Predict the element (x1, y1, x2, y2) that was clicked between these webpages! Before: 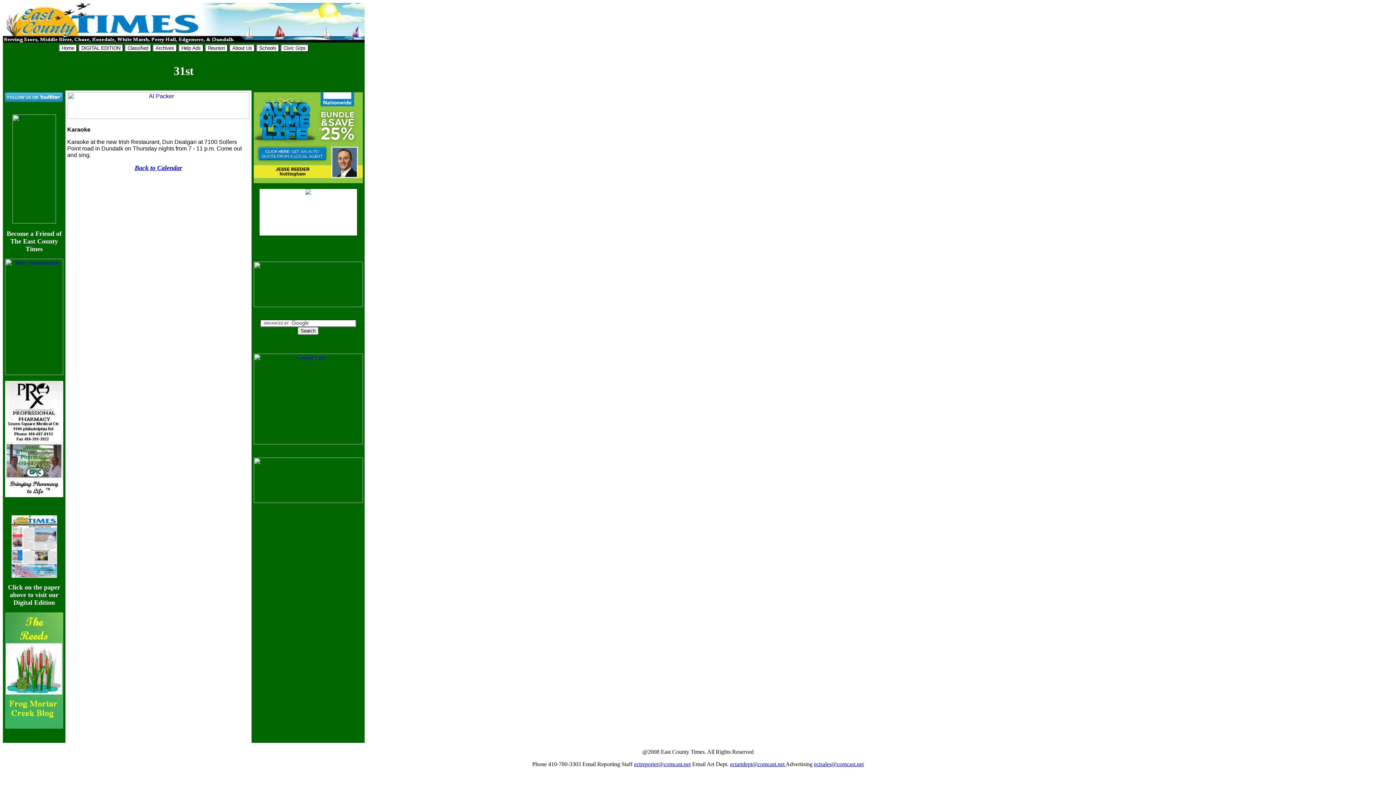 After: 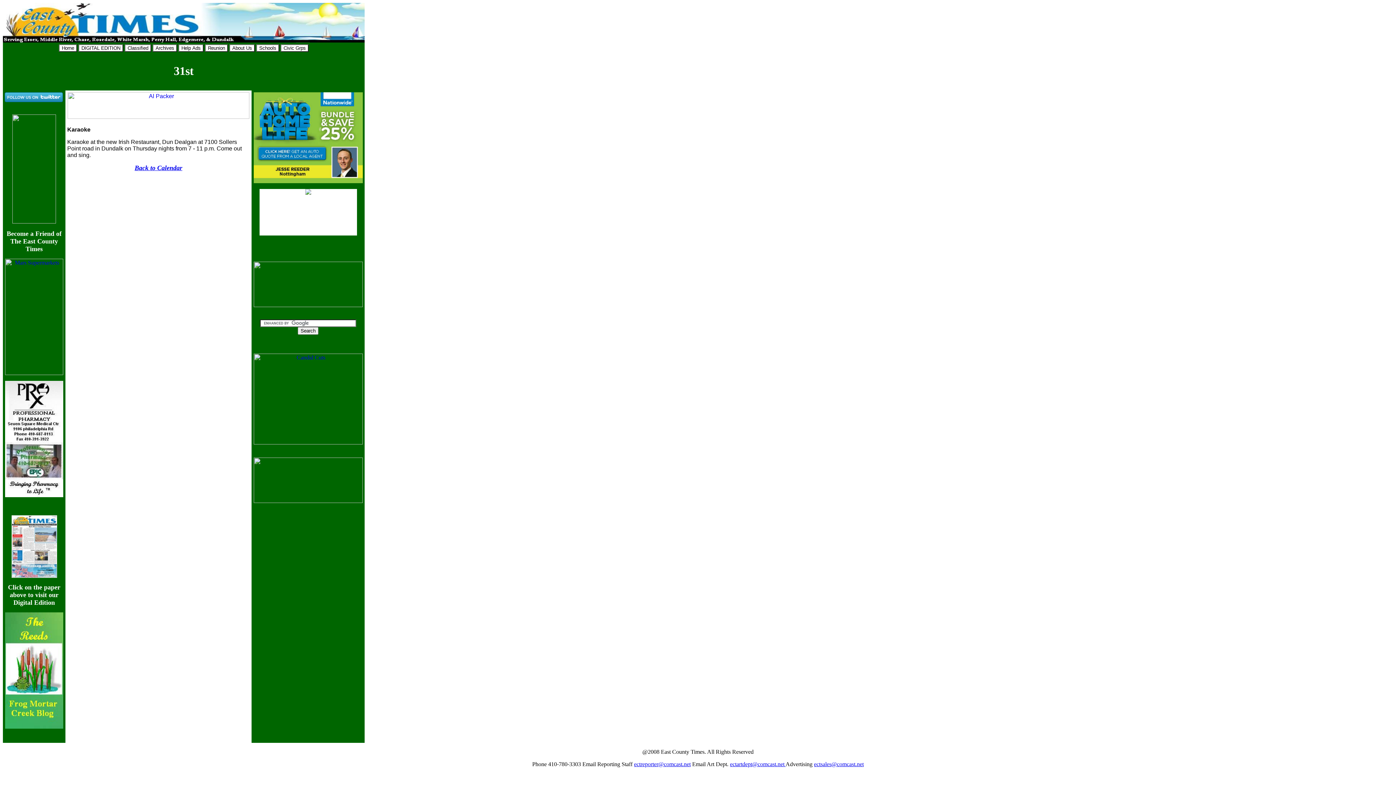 Action: bbox: (253, 302, 362, 308) label: 
